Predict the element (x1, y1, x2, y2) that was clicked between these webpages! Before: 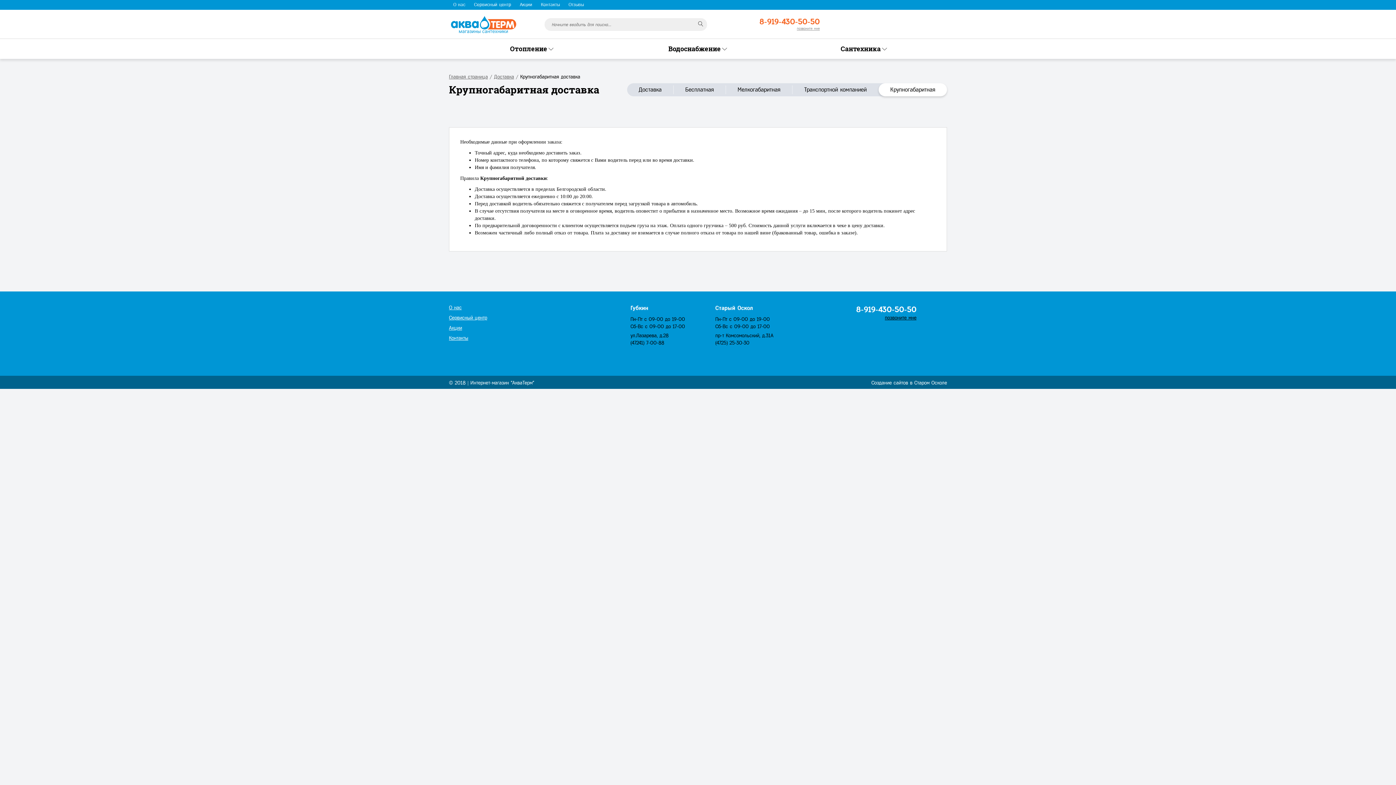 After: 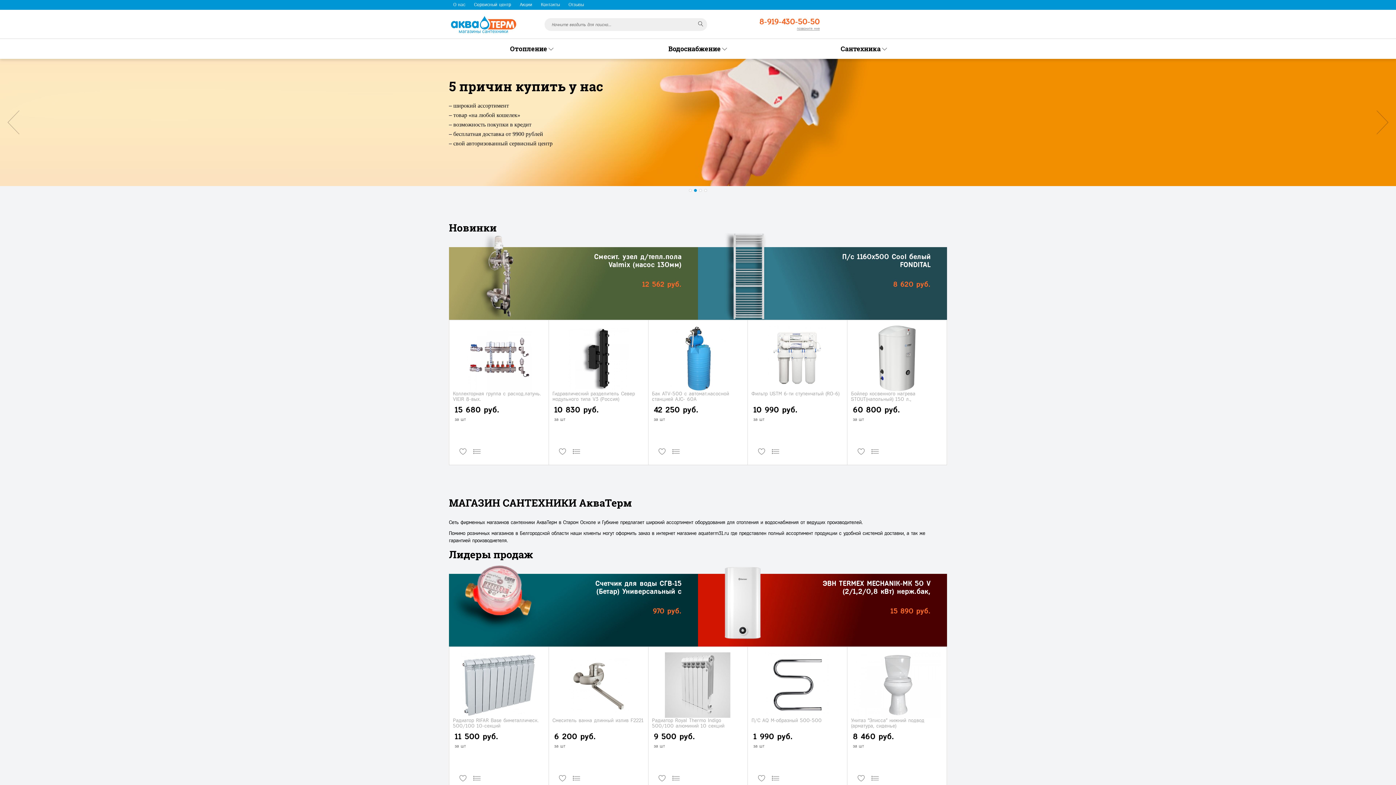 Action: bbox: (450, 13, 516, 34)